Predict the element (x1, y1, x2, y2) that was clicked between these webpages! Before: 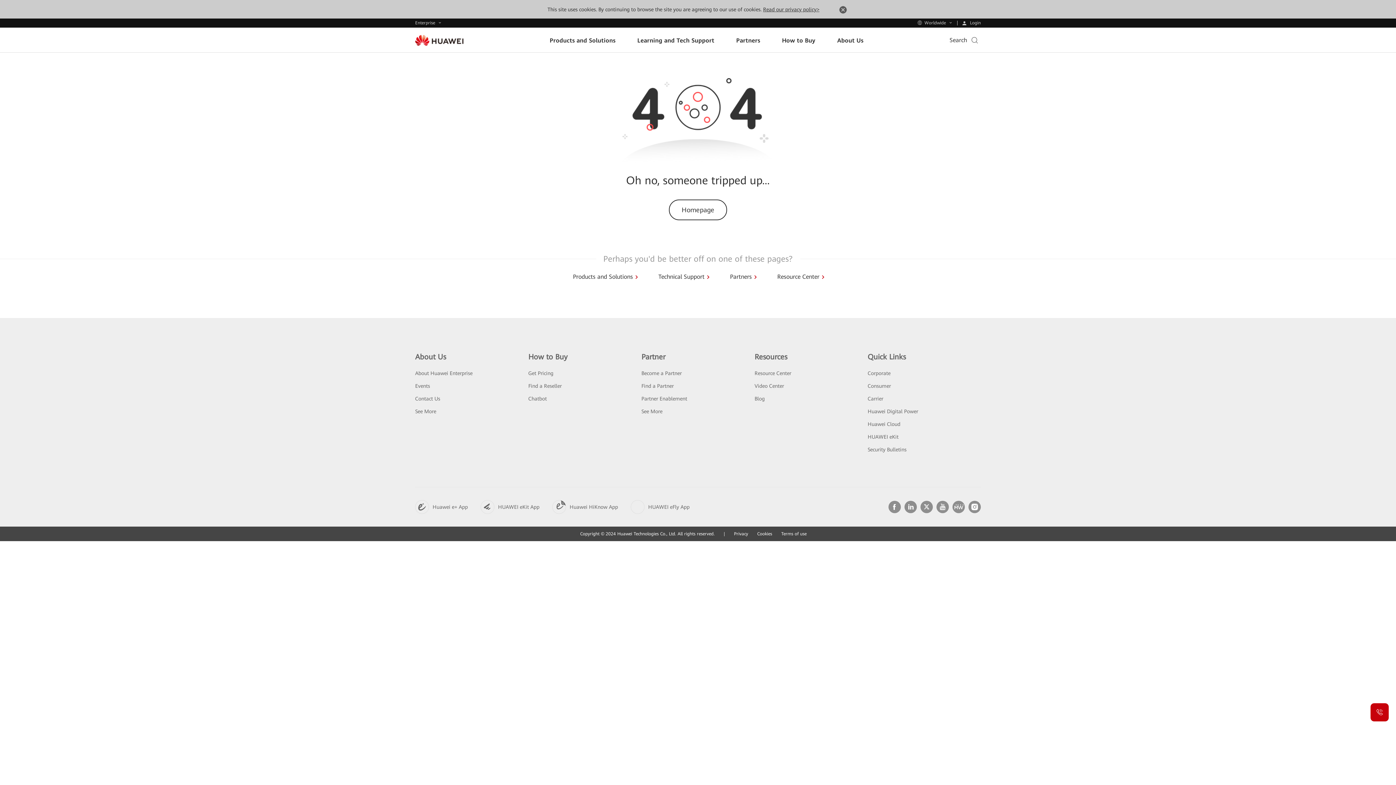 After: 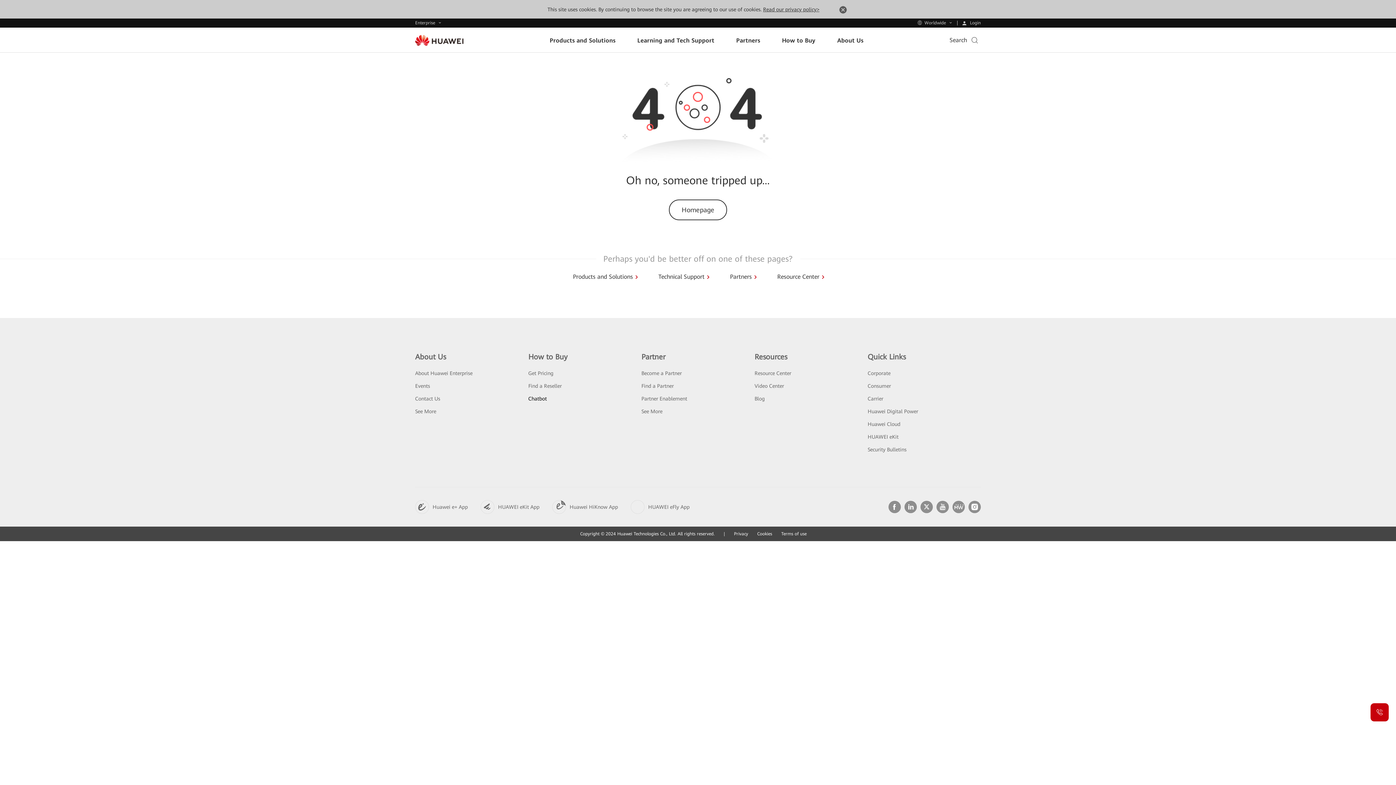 Action: bbox: (528, 396, 546, 401) label: Chatbot